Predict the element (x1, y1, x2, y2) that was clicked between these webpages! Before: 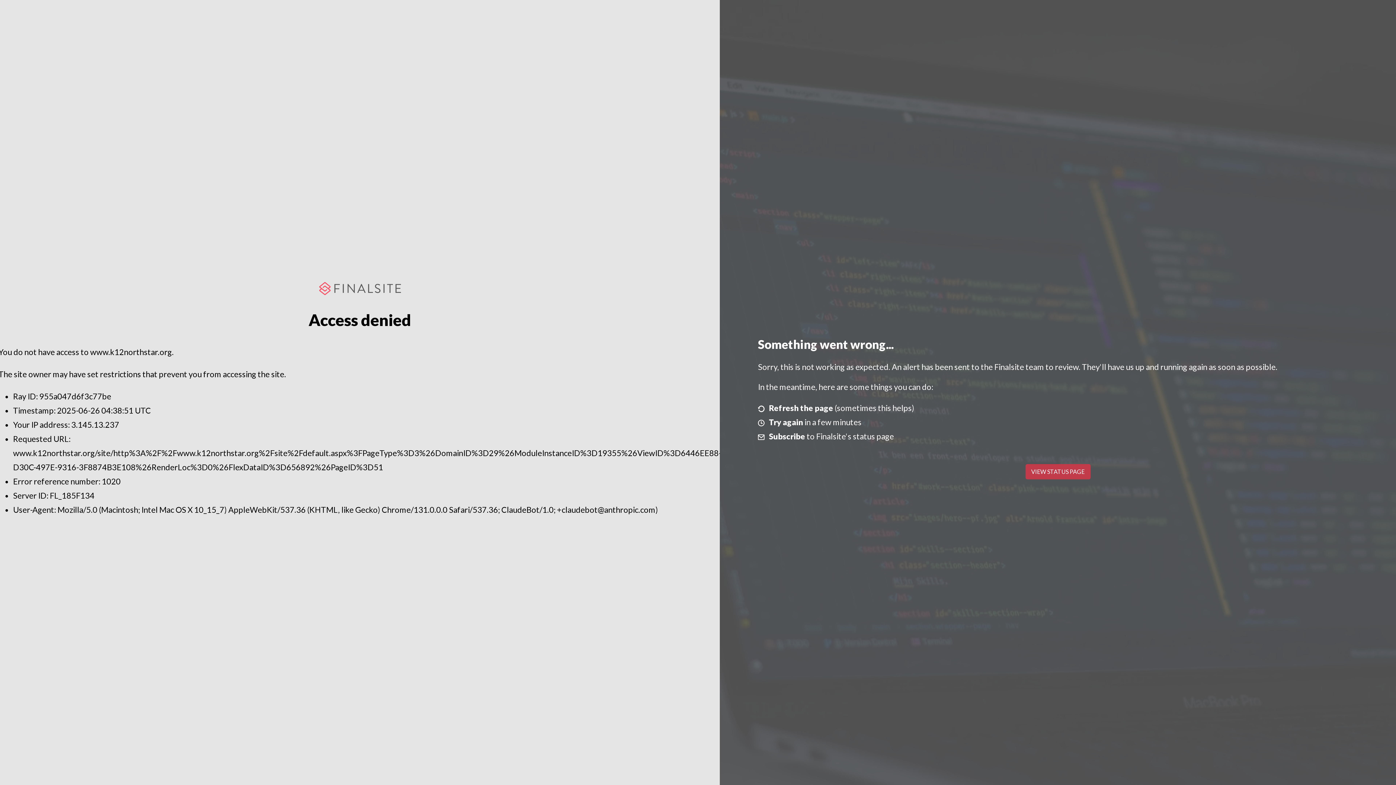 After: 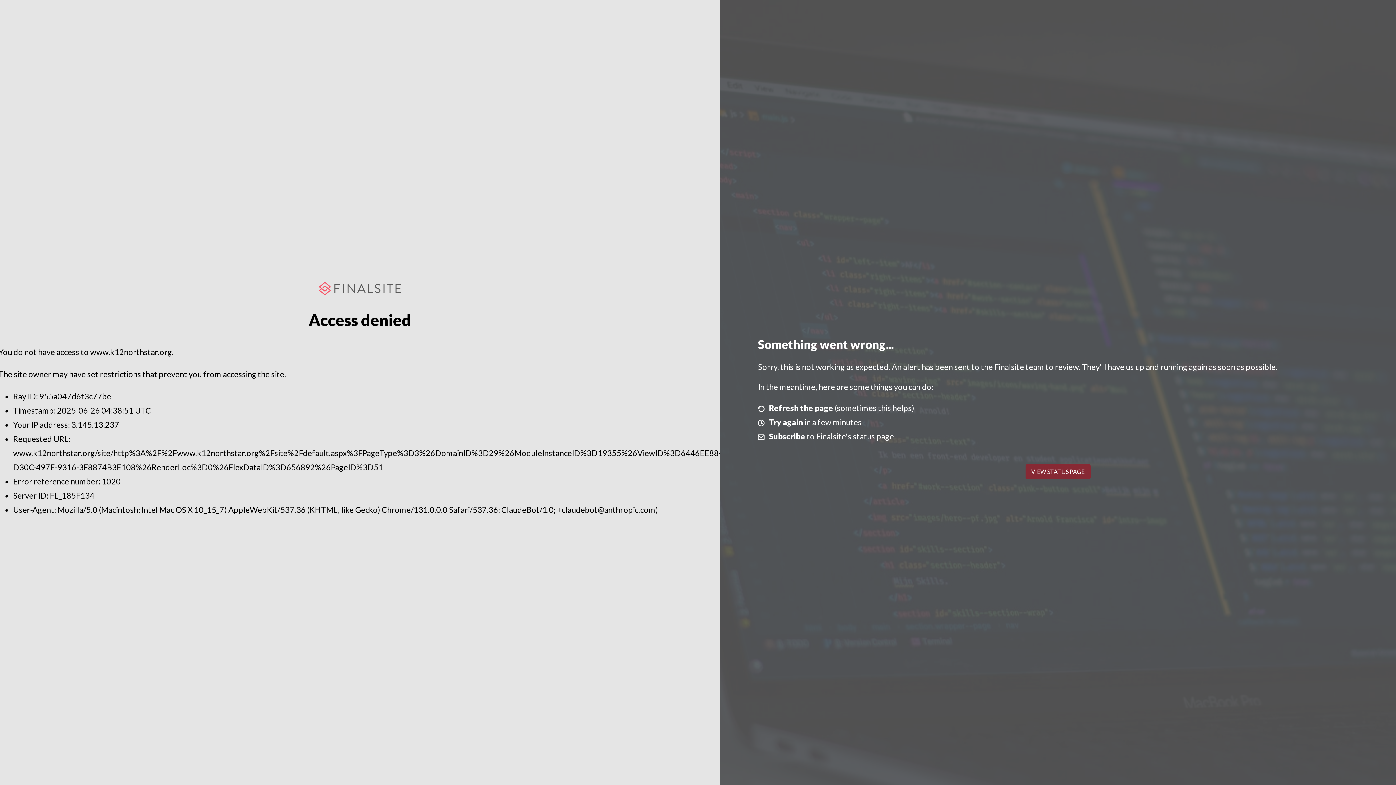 Action: label: VIEW STATUS PAGE bbox: (1025, 464, 1090, 479)